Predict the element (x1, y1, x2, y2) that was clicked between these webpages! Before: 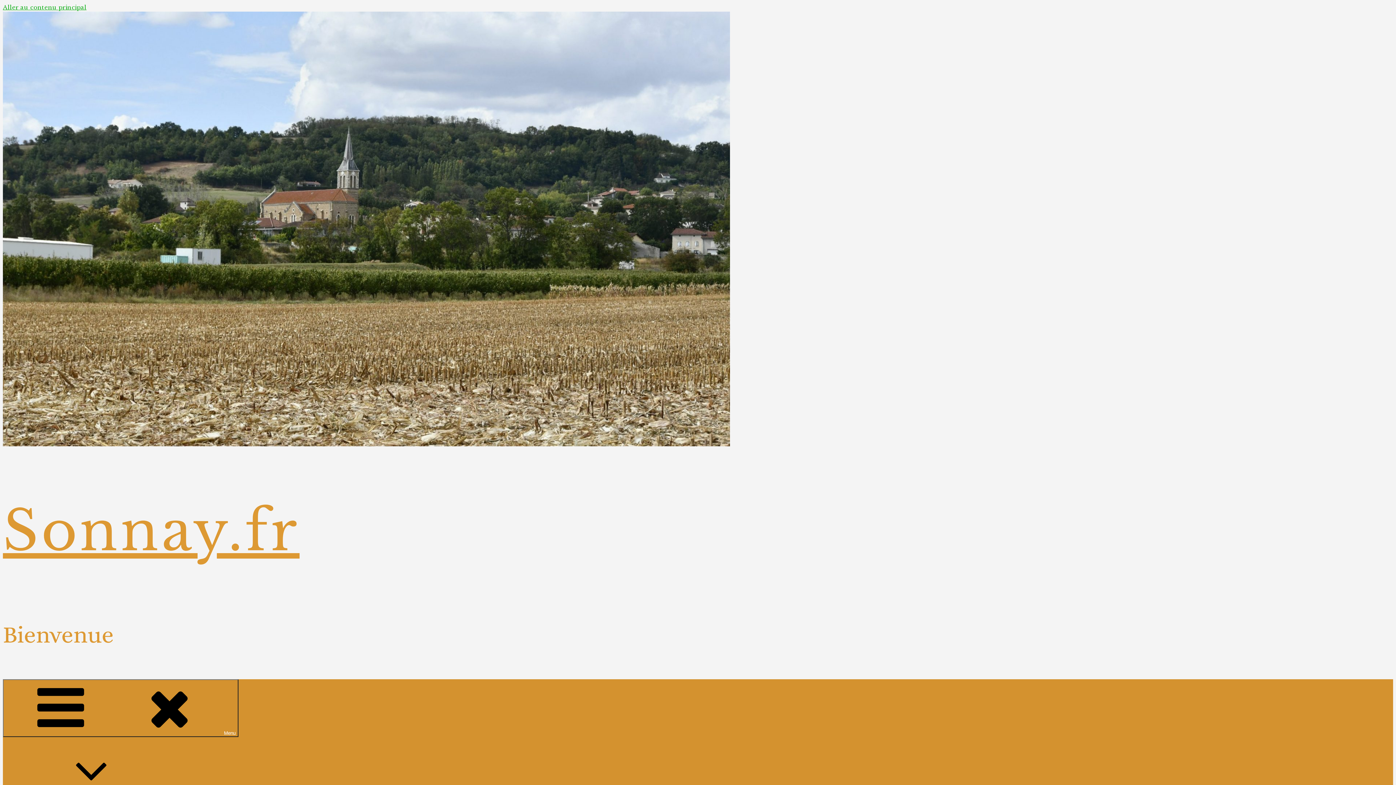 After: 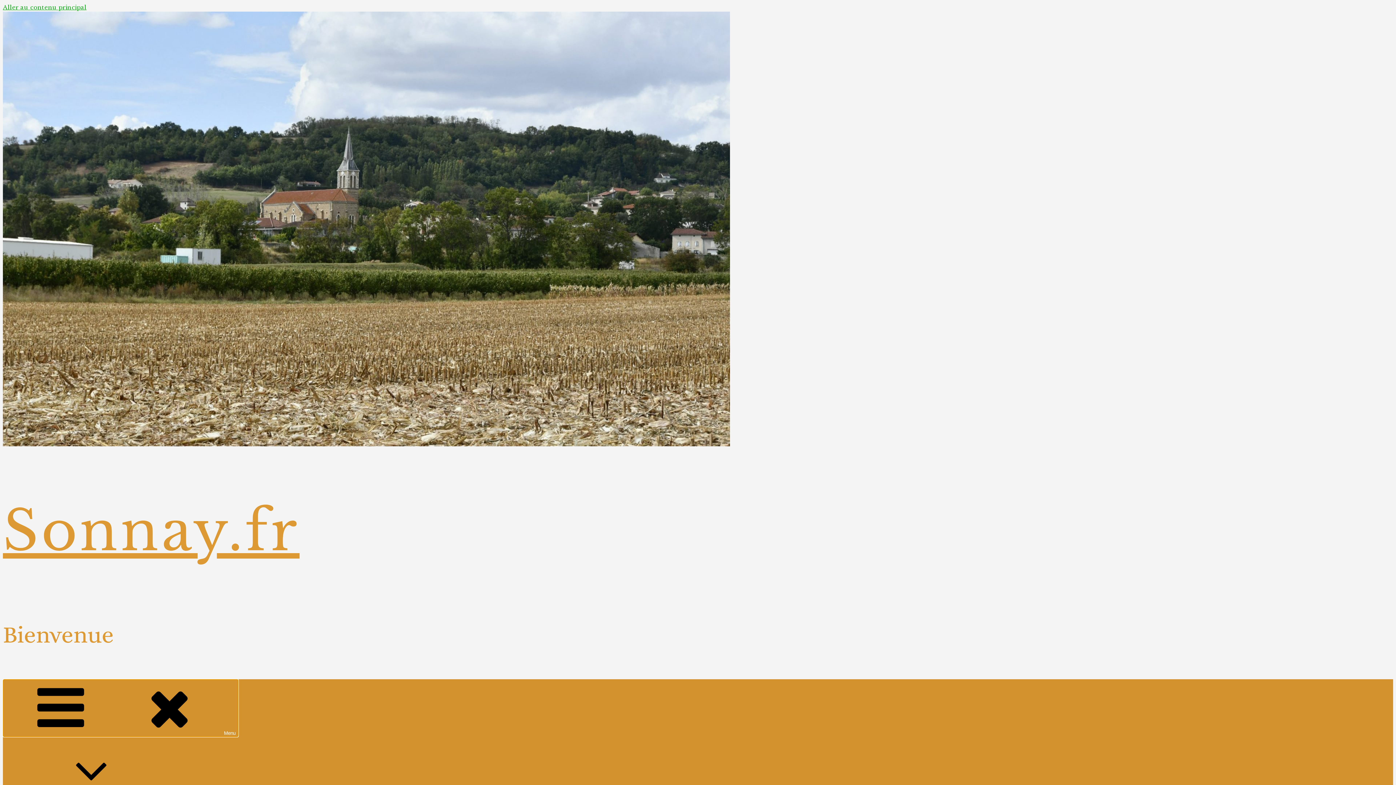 Action: bbox: (2, 679, 238, 737) label: Menu